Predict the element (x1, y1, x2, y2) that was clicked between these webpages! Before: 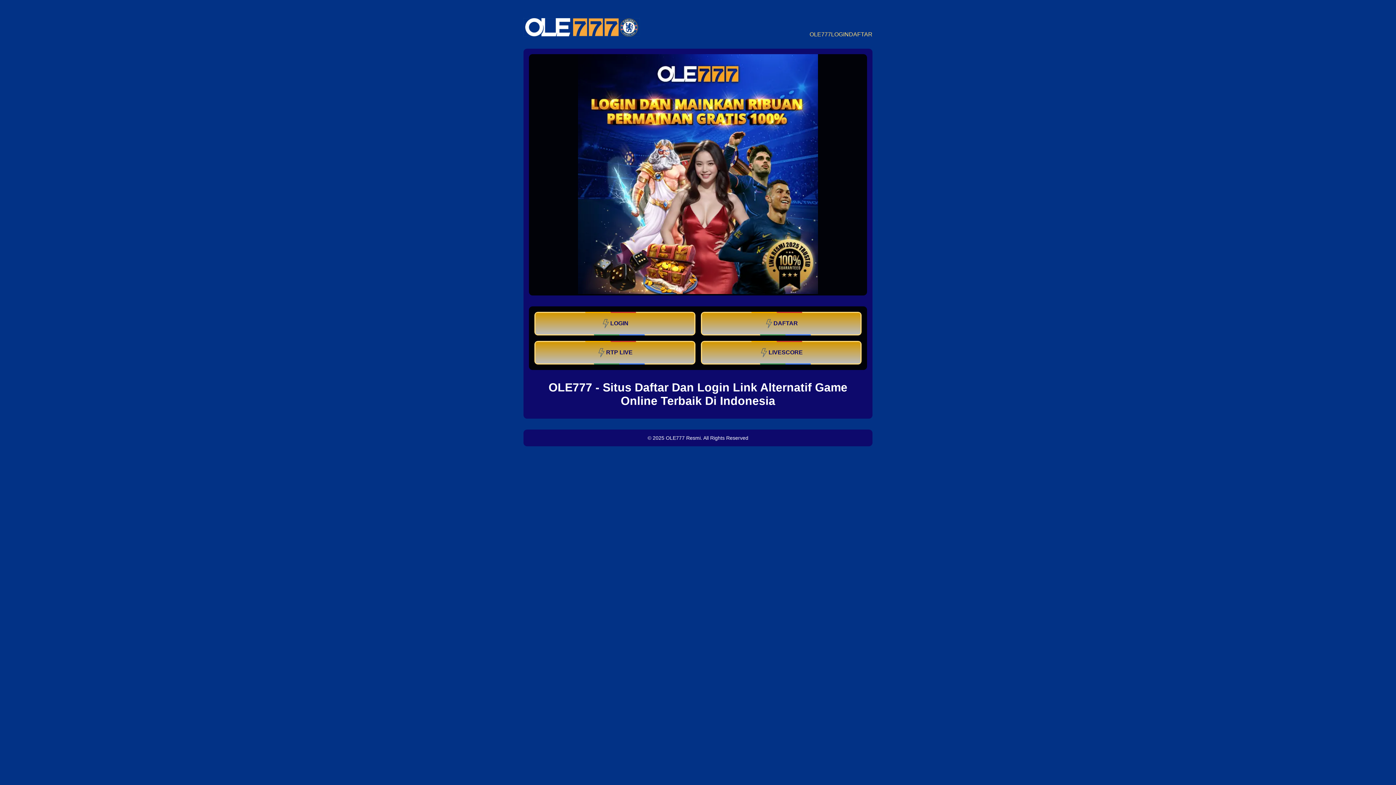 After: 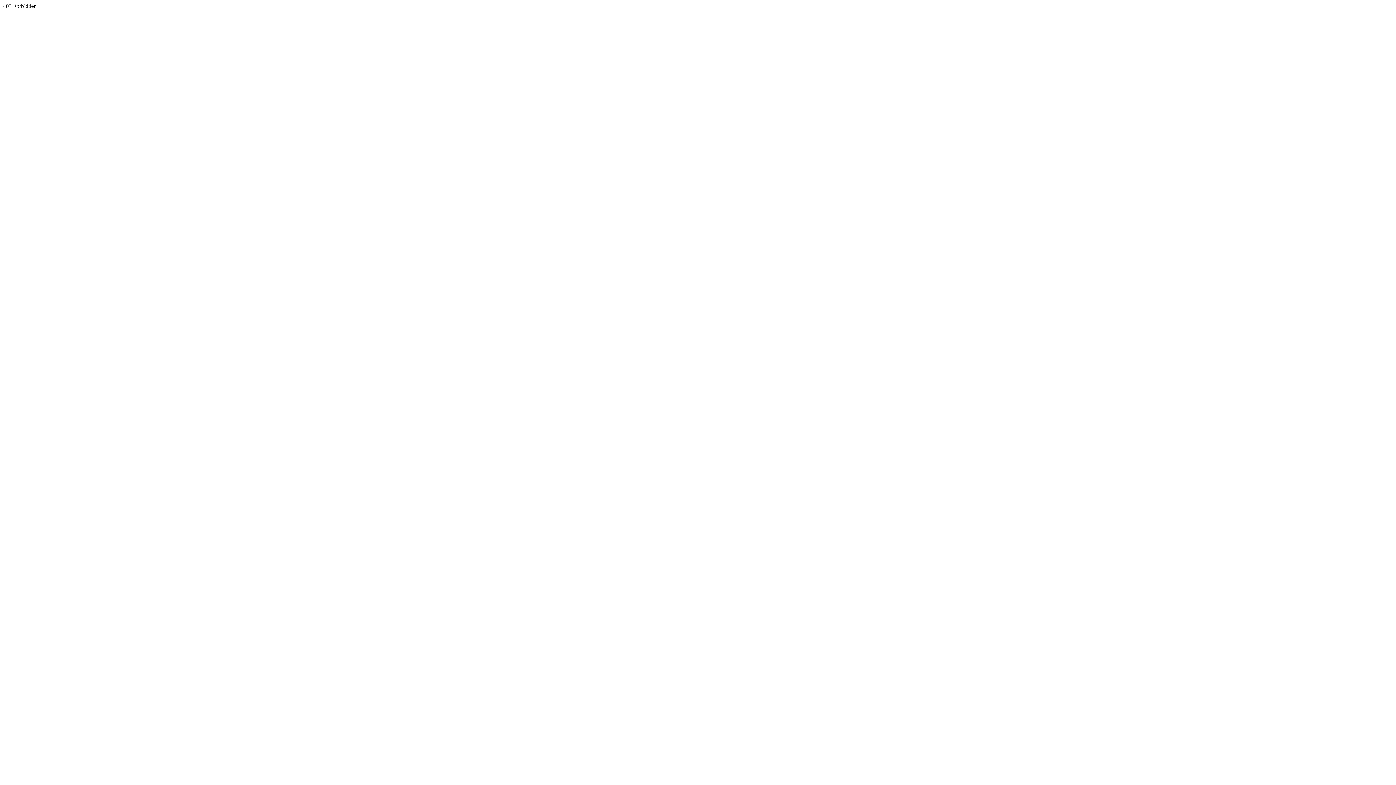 Action: label: DAFTAR bbox: (700, 311, 861, 335)